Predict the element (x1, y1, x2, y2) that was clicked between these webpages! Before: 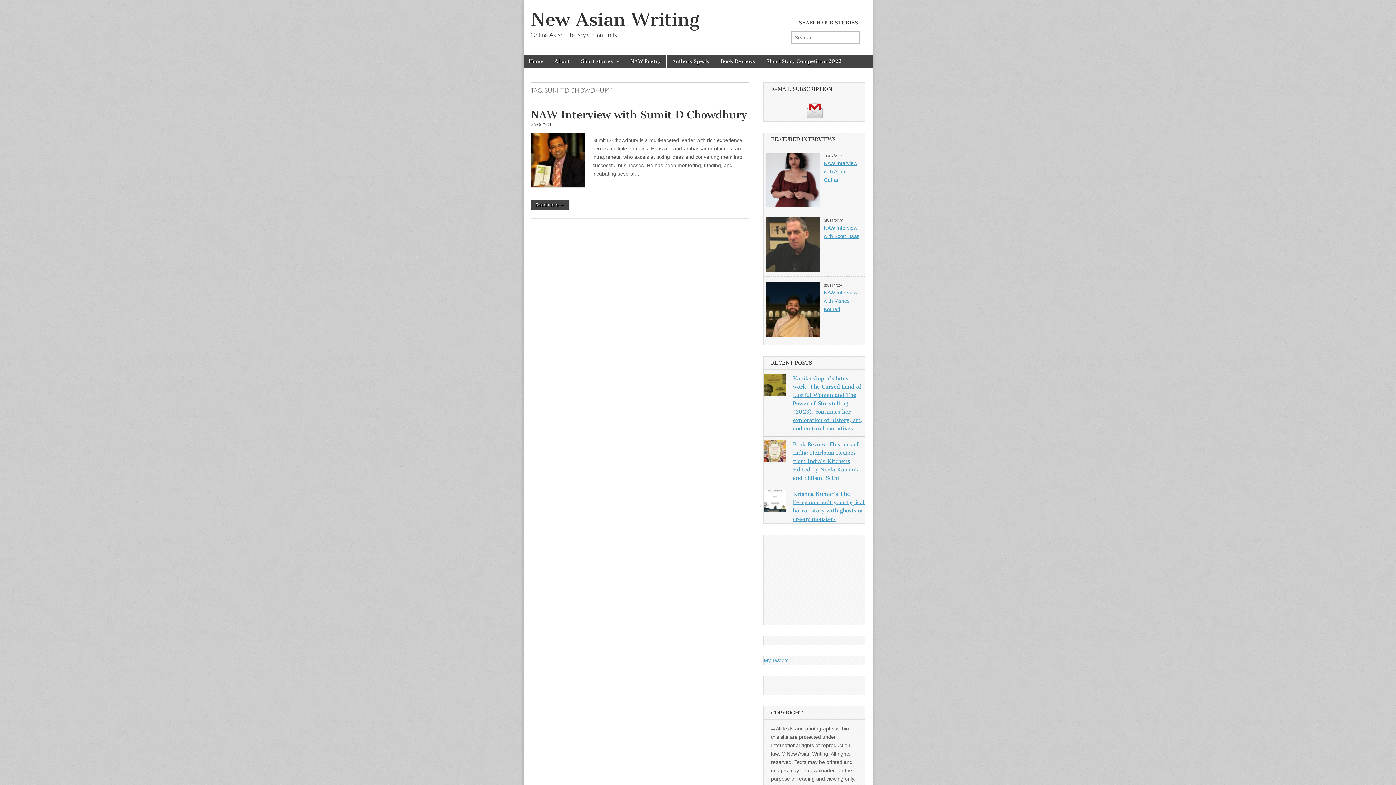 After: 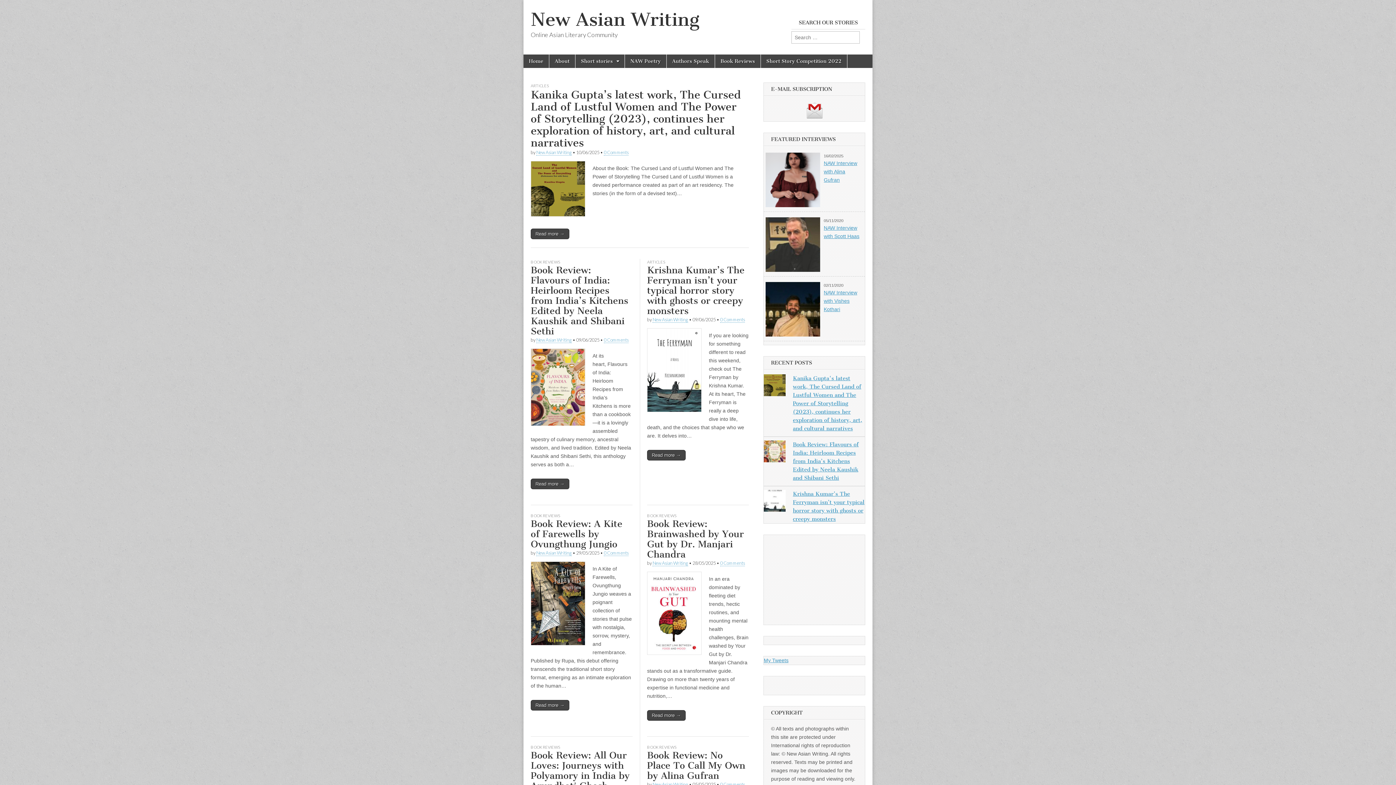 Action: label: New Asian Writing bbox: (530, 8, 699, 30)